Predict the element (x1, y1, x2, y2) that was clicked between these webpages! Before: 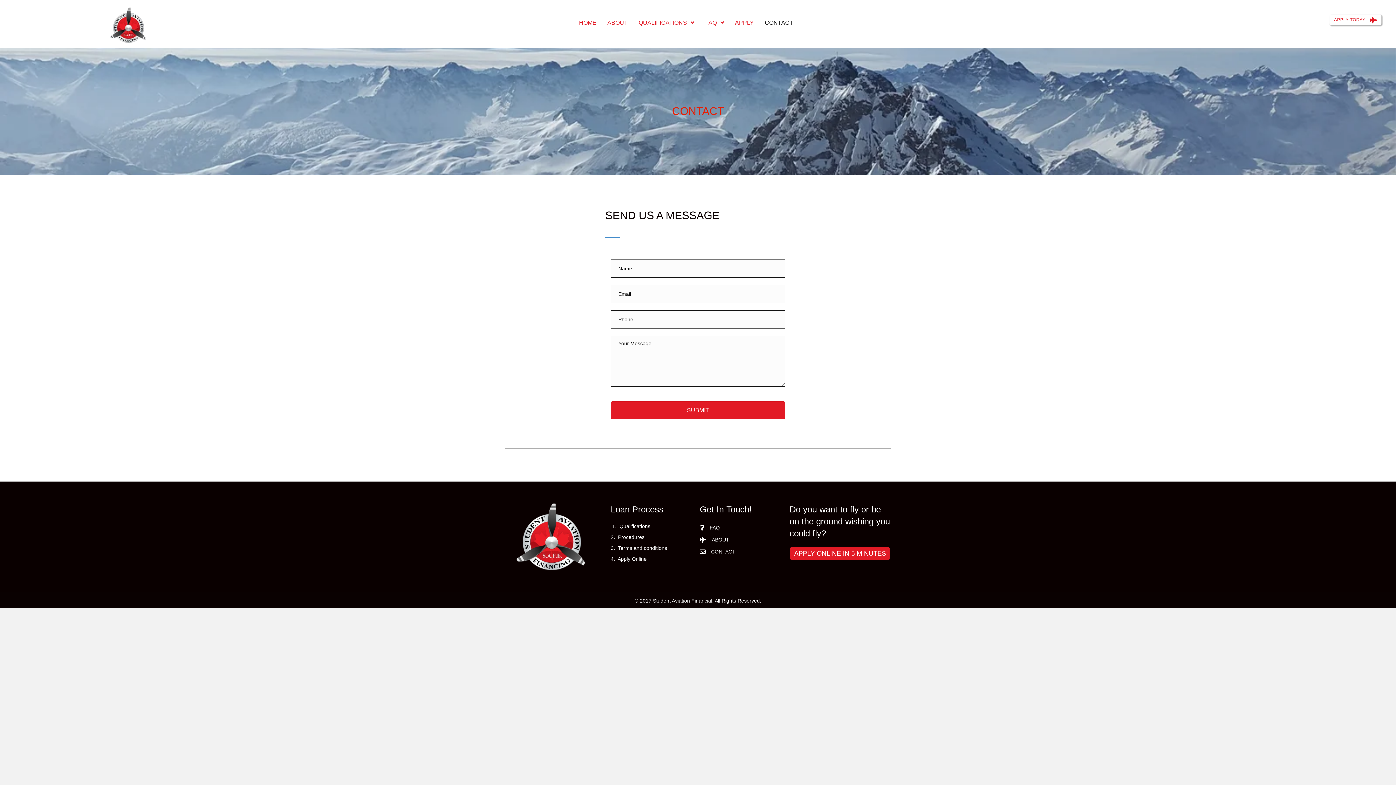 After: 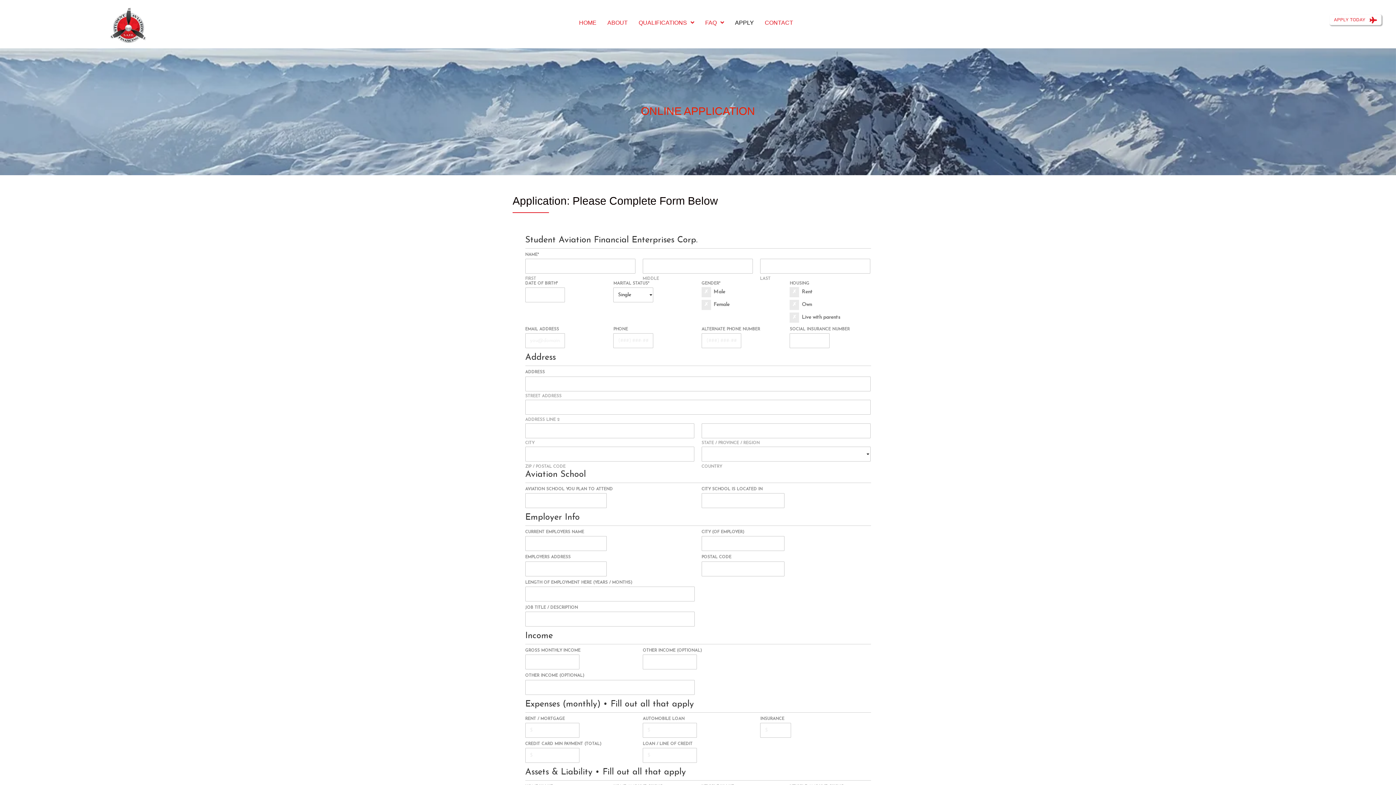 Action: bbox: (1329, 14, 1381, 25) label: APPLY TODAY